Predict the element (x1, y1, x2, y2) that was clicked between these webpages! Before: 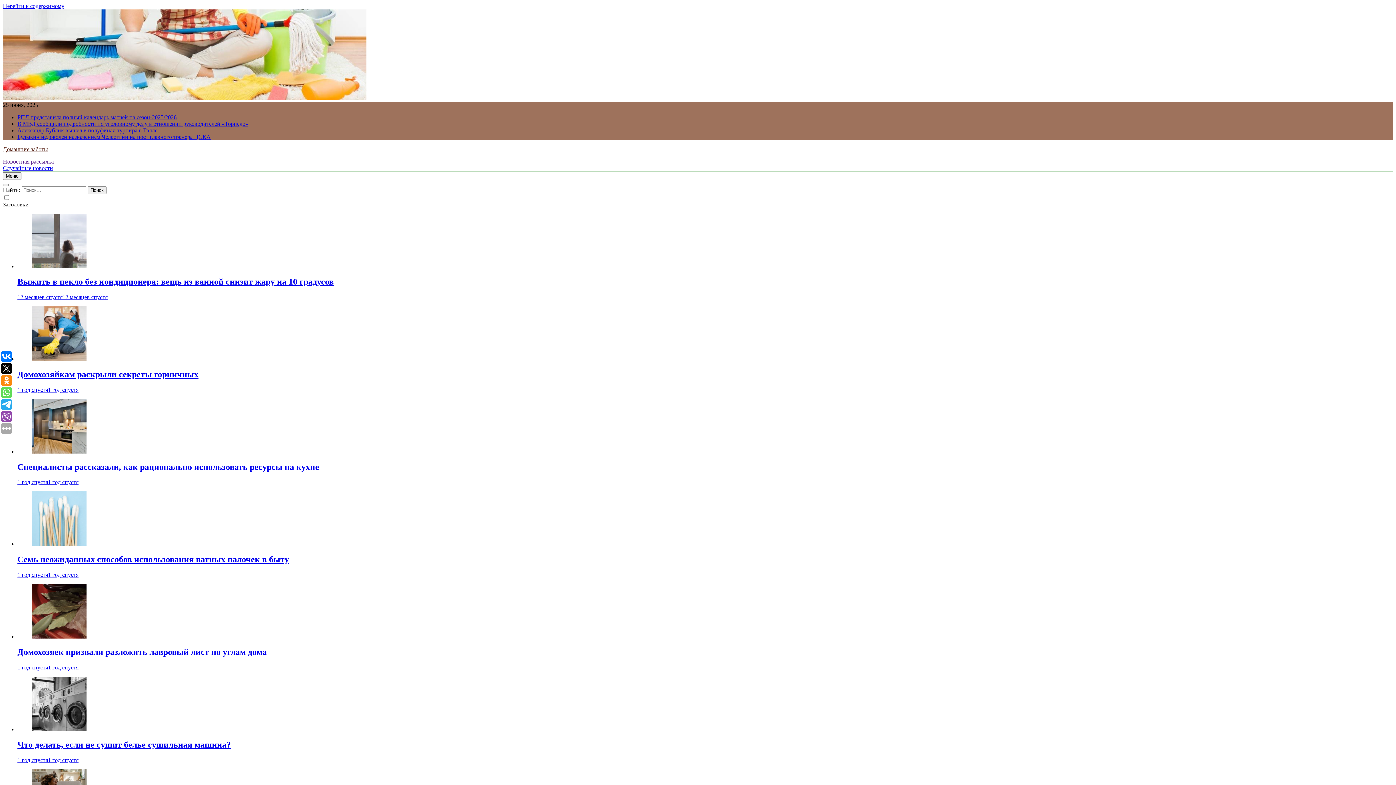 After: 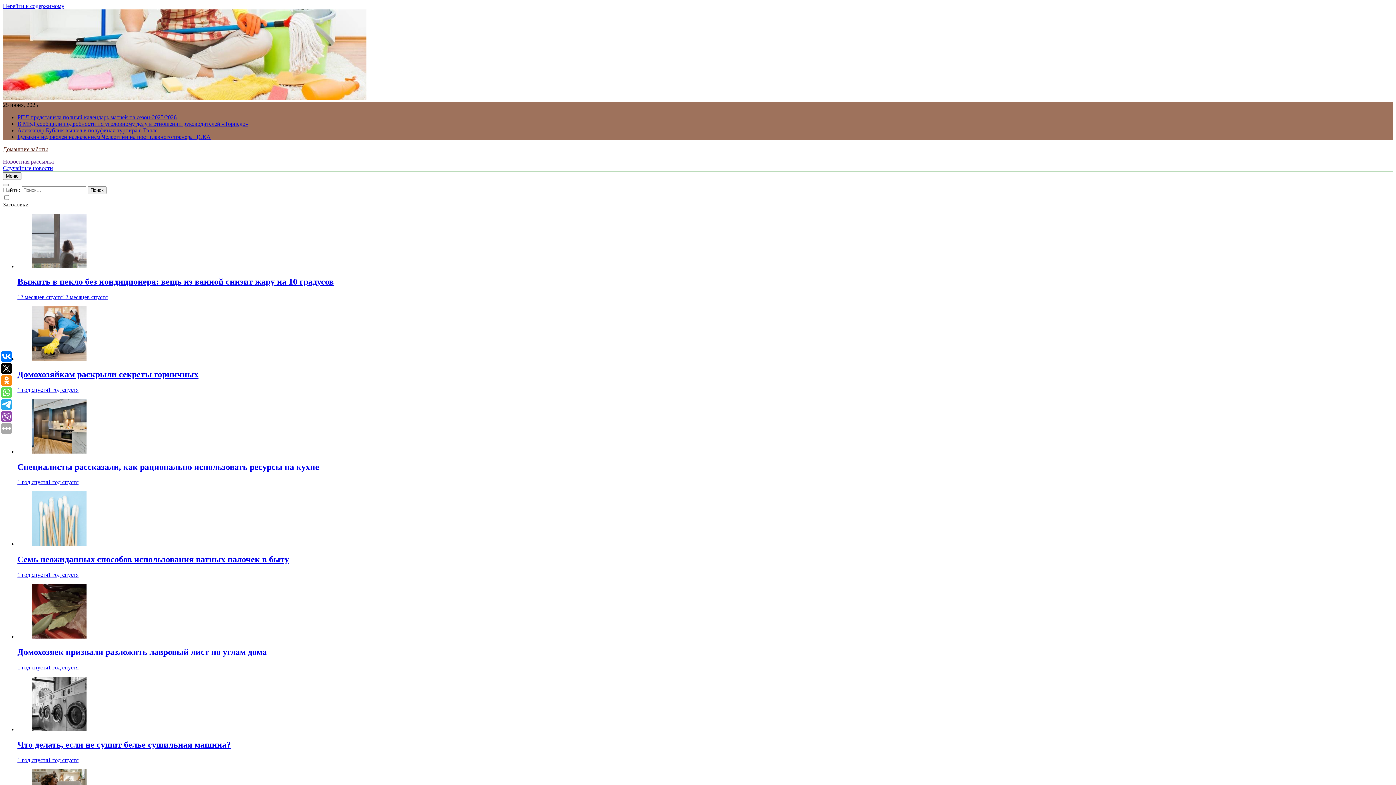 Action: label: 1 год спустя1 год спустя bbox: (17, 479, 78, 485)